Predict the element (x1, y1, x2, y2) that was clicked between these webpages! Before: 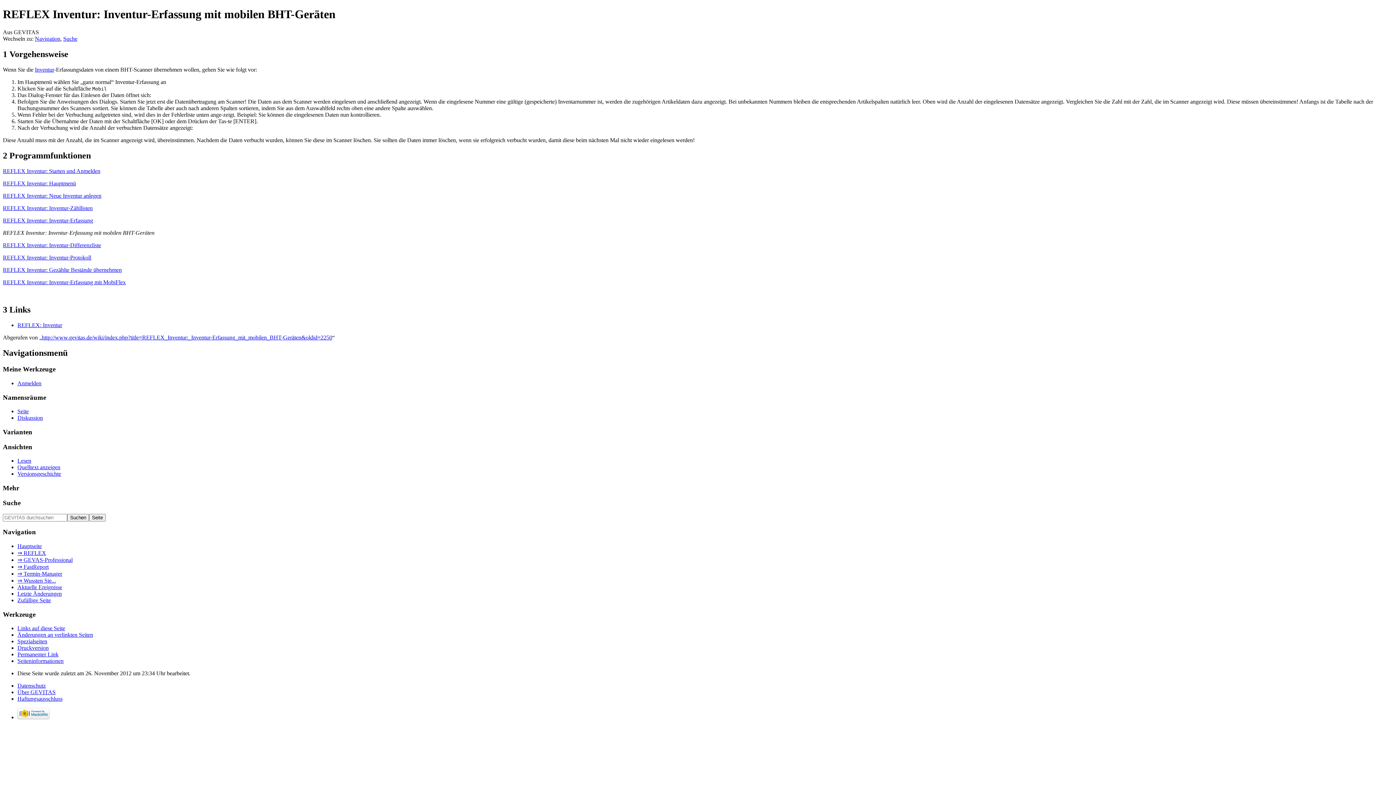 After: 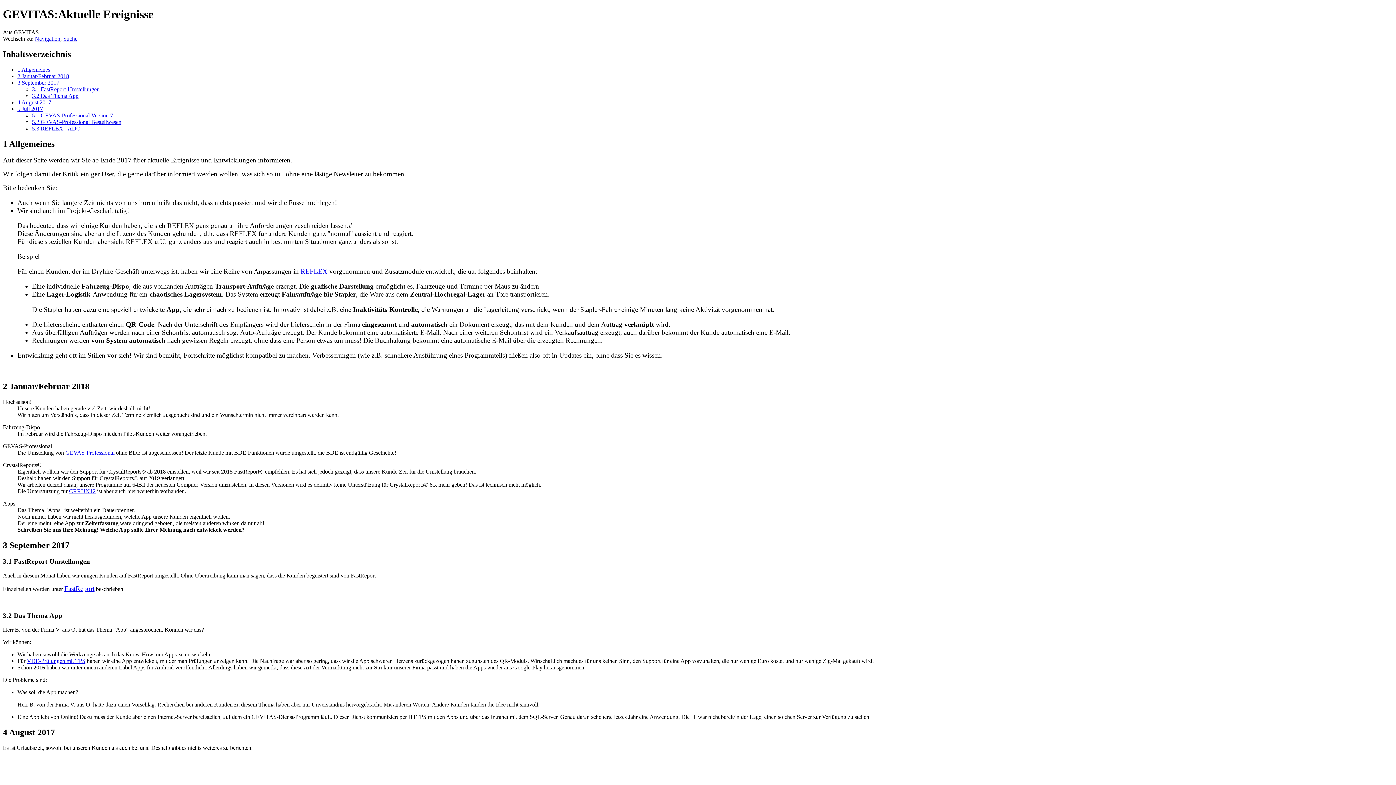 Action: bbox: (17, 584, 62, 590) label: Aktuelle Ereignisse